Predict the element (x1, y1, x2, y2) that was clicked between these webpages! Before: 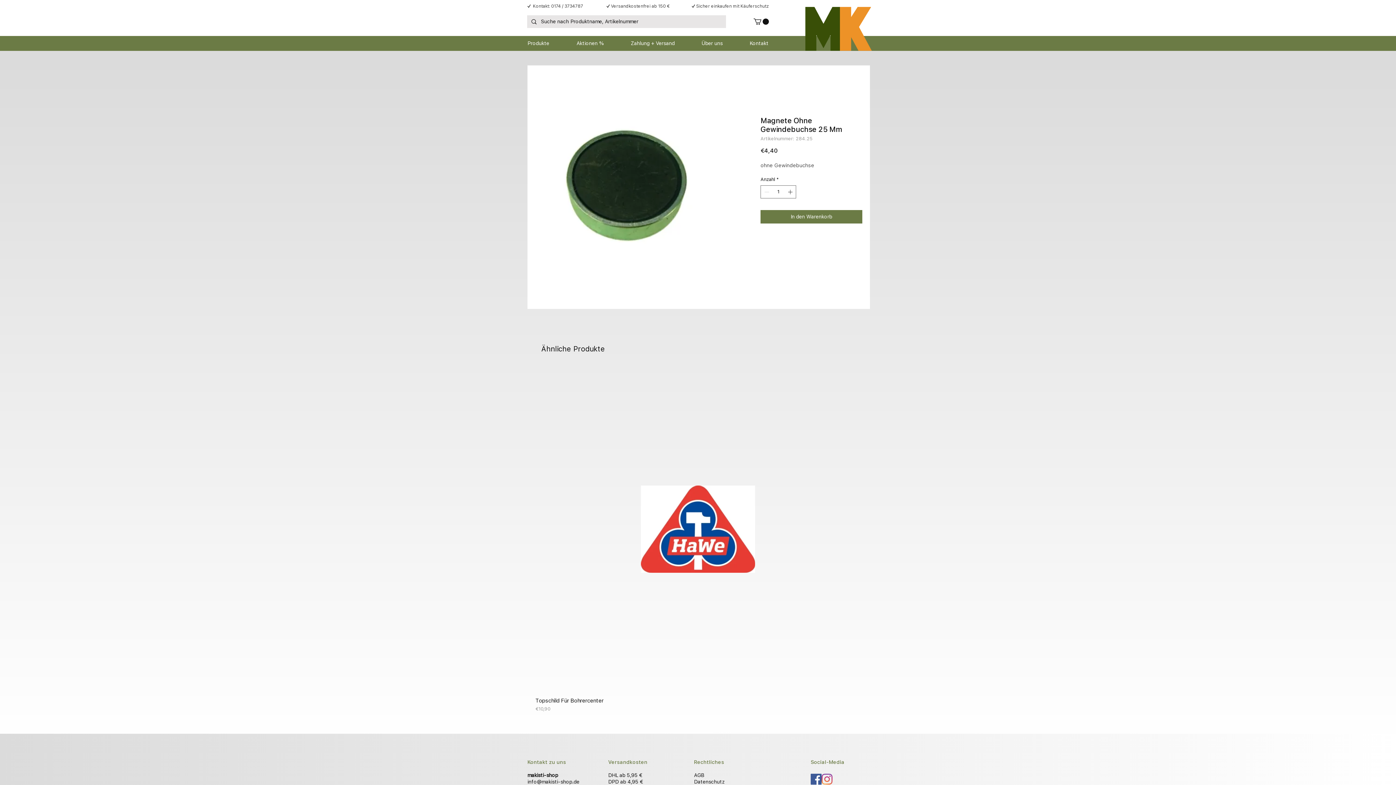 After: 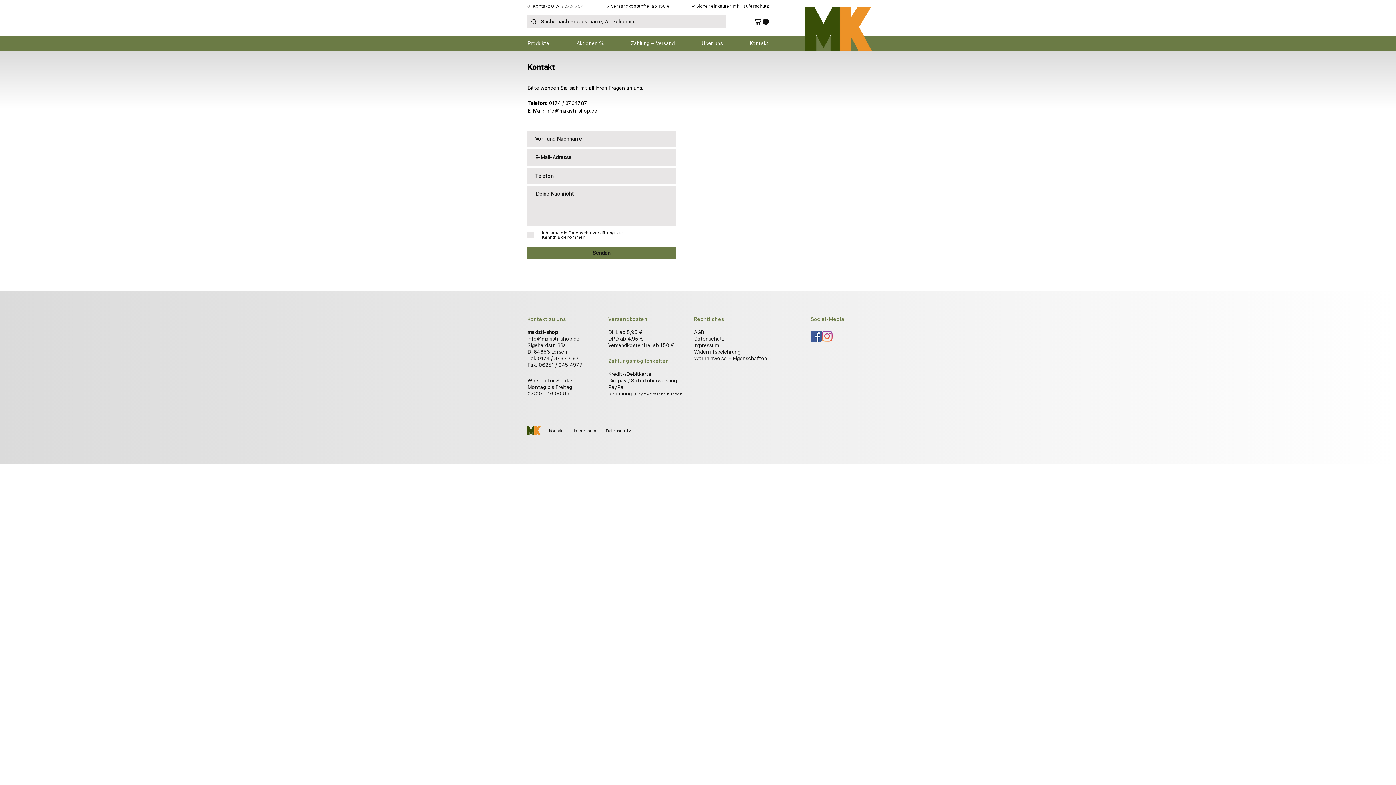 Action: label: Kontakt zu uns bbox: (527, 759, 566, 765)